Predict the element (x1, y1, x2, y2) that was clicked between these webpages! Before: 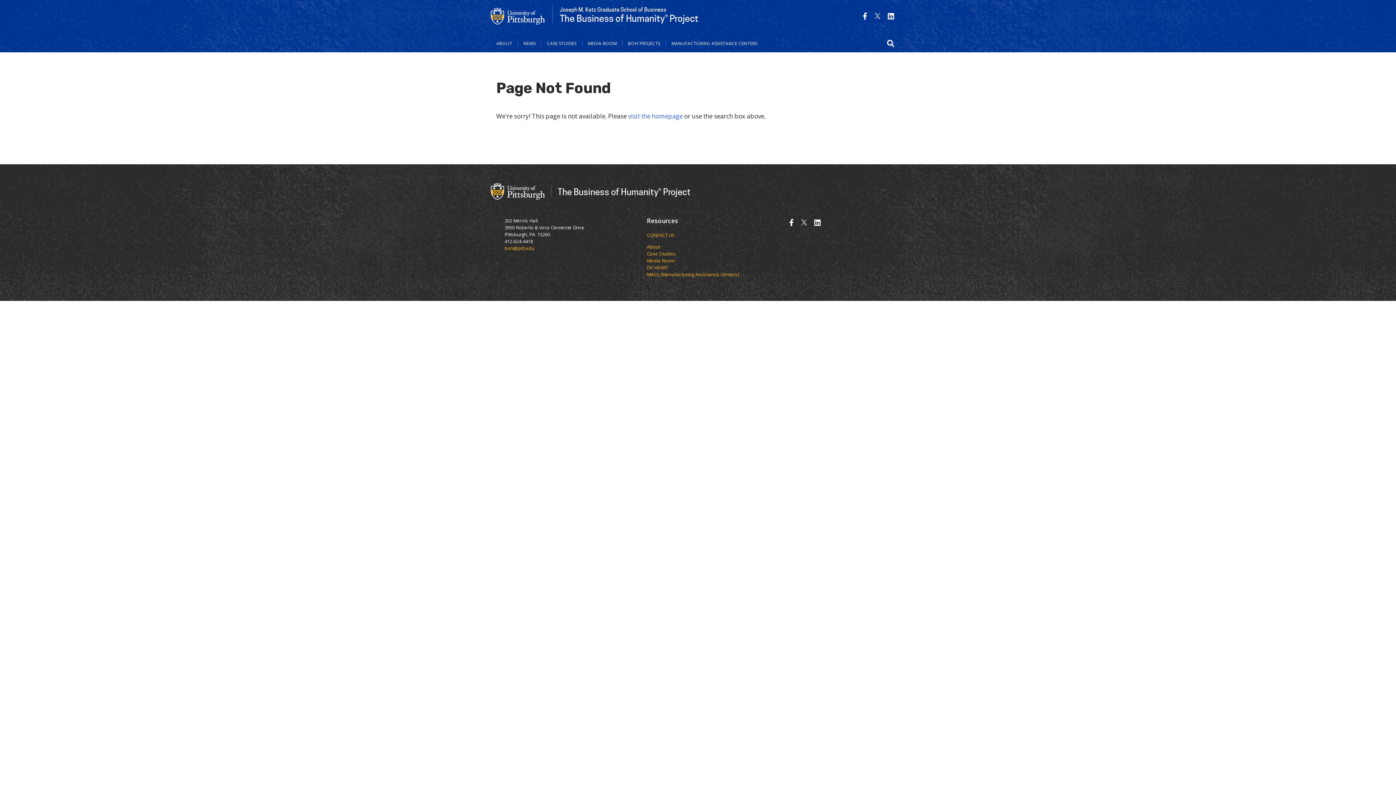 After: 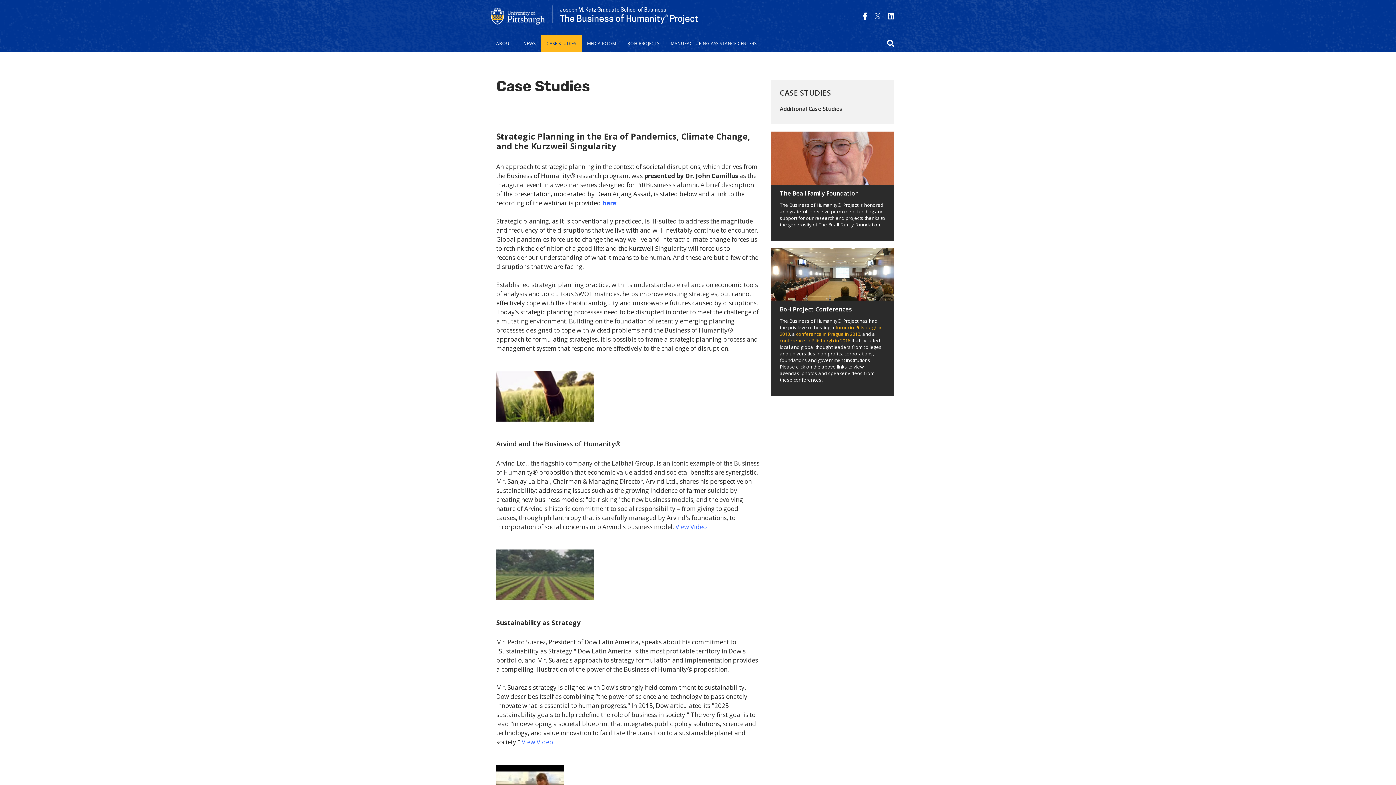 Action: label: CASE STUDIES bbox: (541, 40, 582, 46)